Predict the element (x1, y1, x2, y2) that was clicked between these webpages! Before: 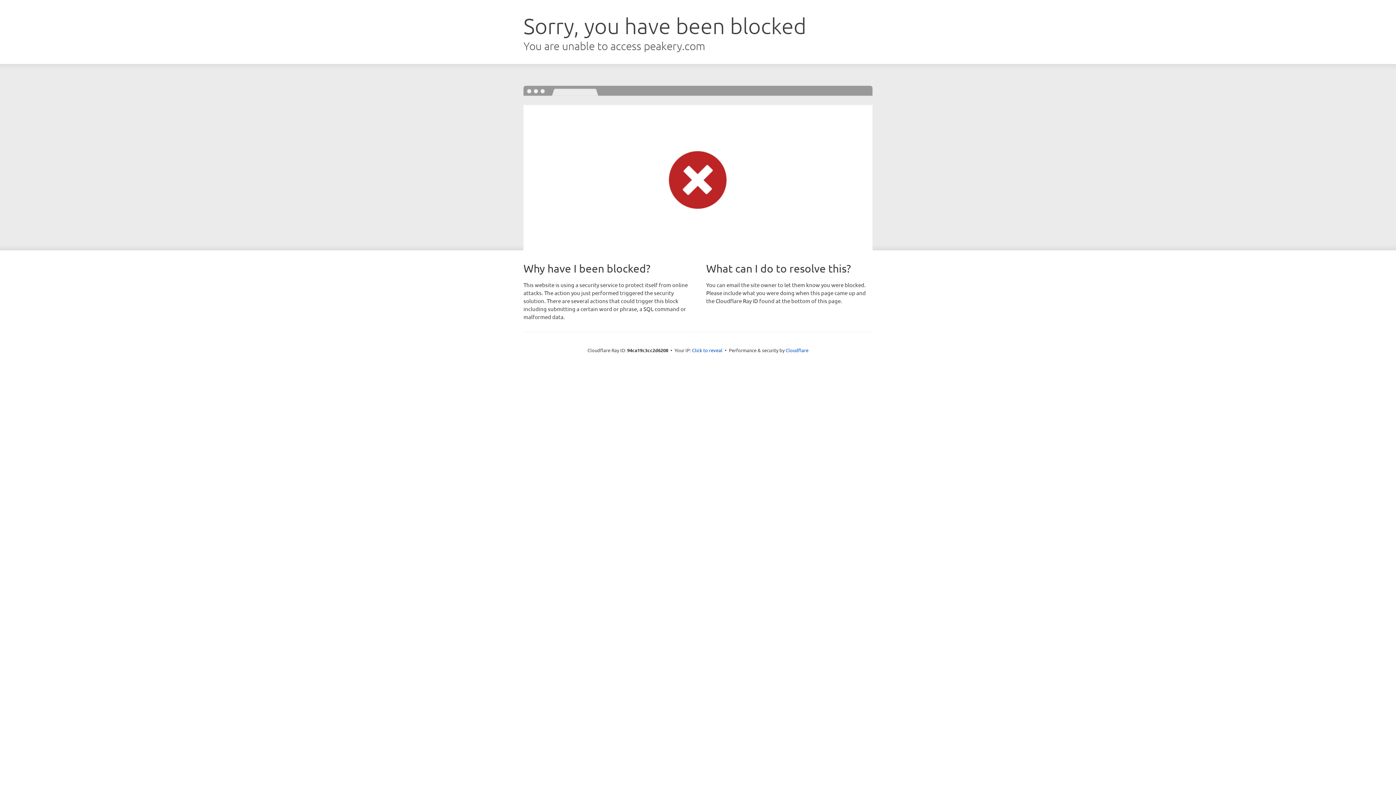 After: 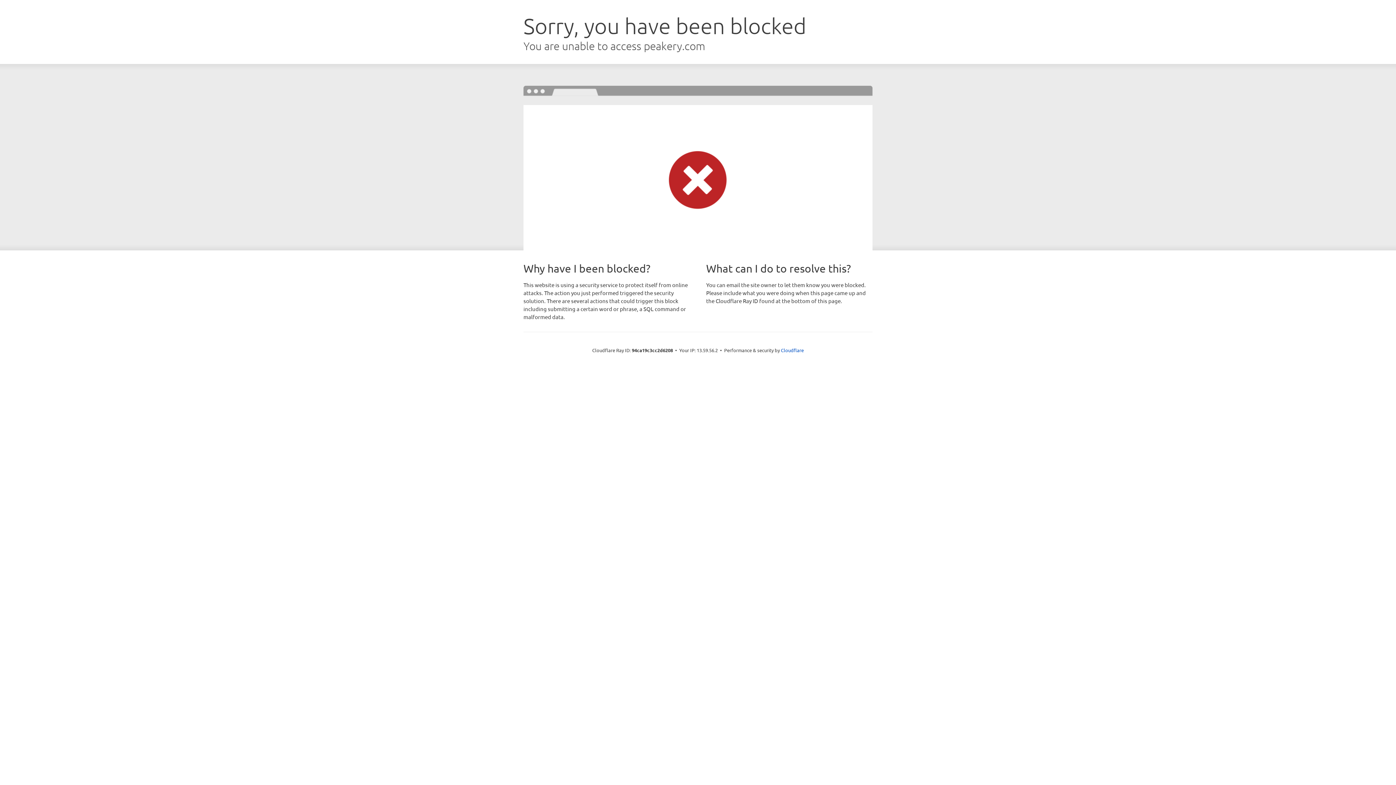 Action: bbox: (692, 346, 722, 353) label: Click to reveal